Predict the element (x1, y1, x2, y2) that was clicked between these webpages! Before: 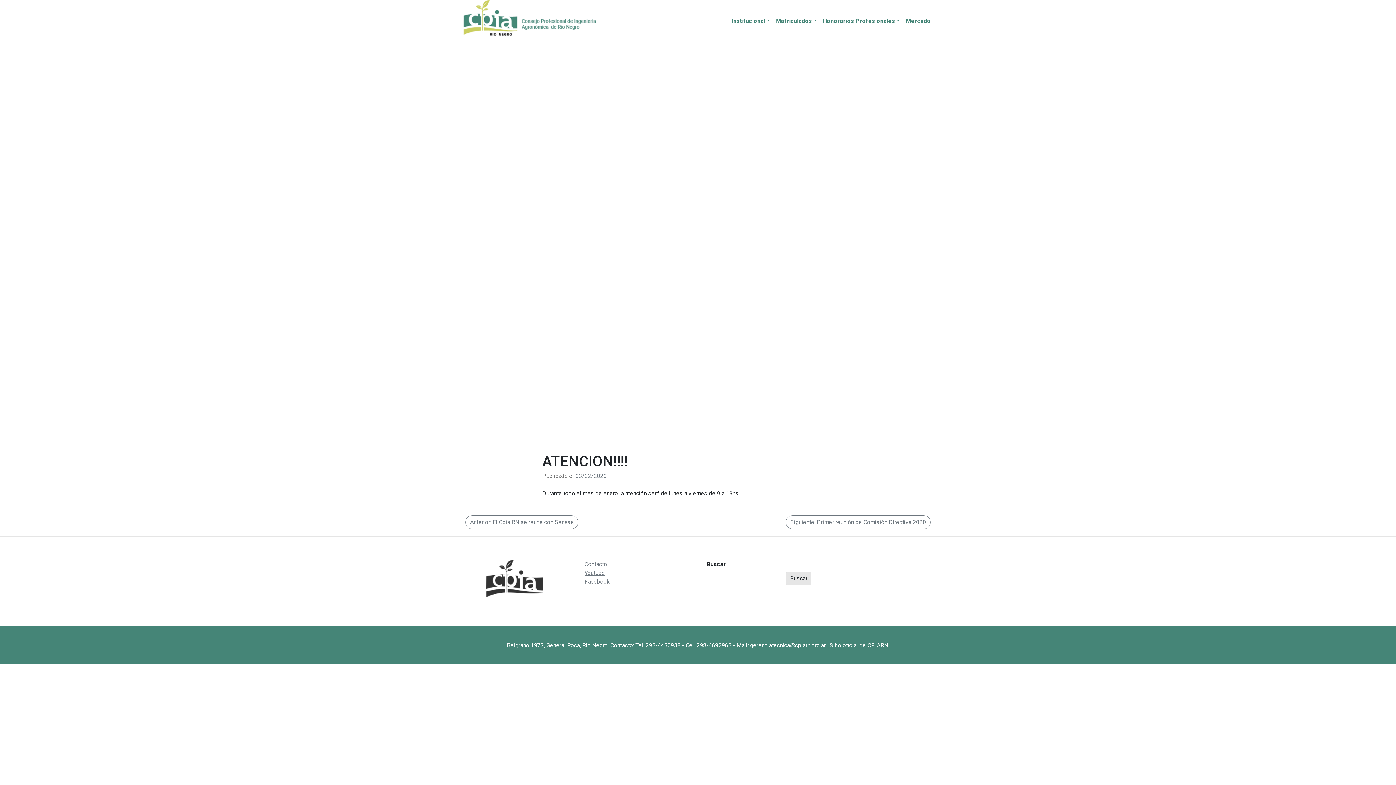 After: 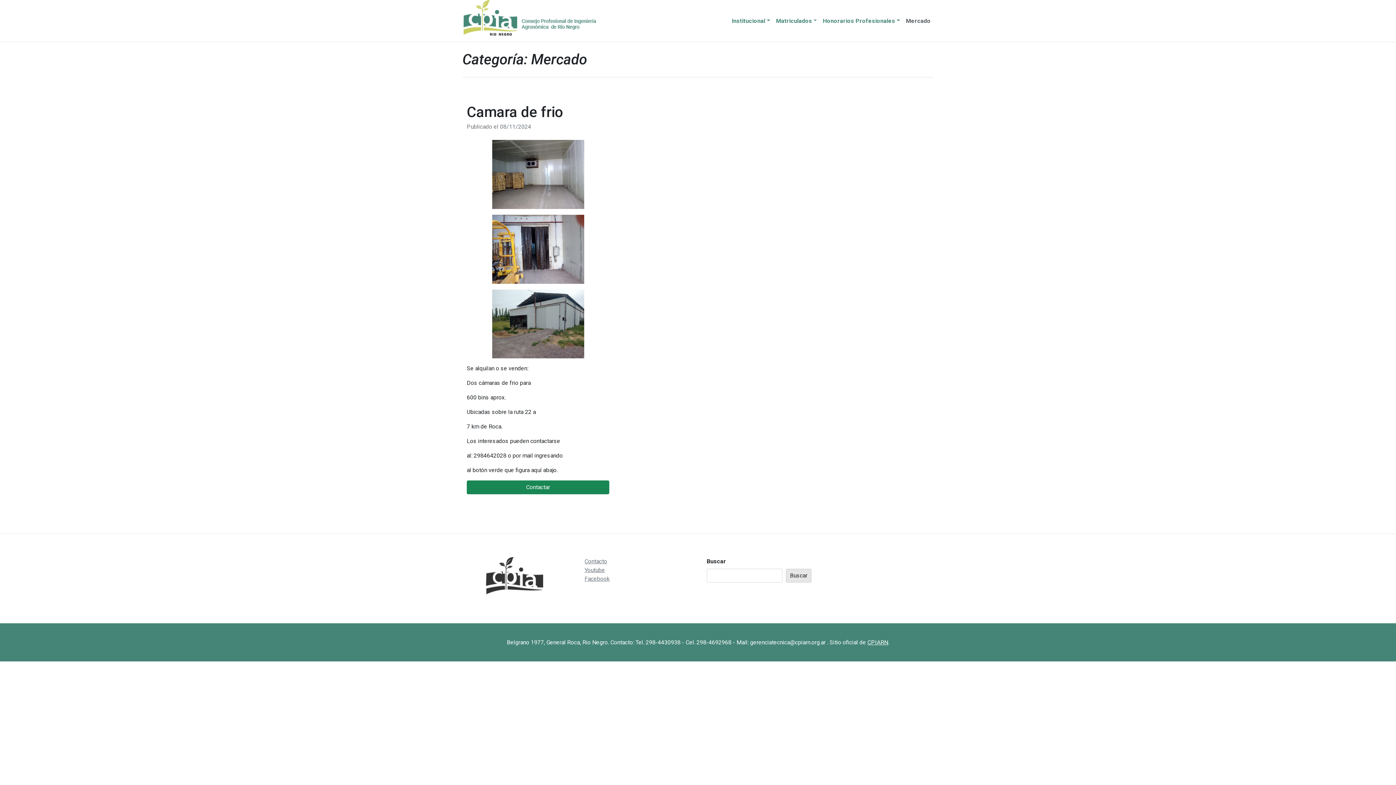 Action: bbox: (903, 15, 933, 26) label: Mercado